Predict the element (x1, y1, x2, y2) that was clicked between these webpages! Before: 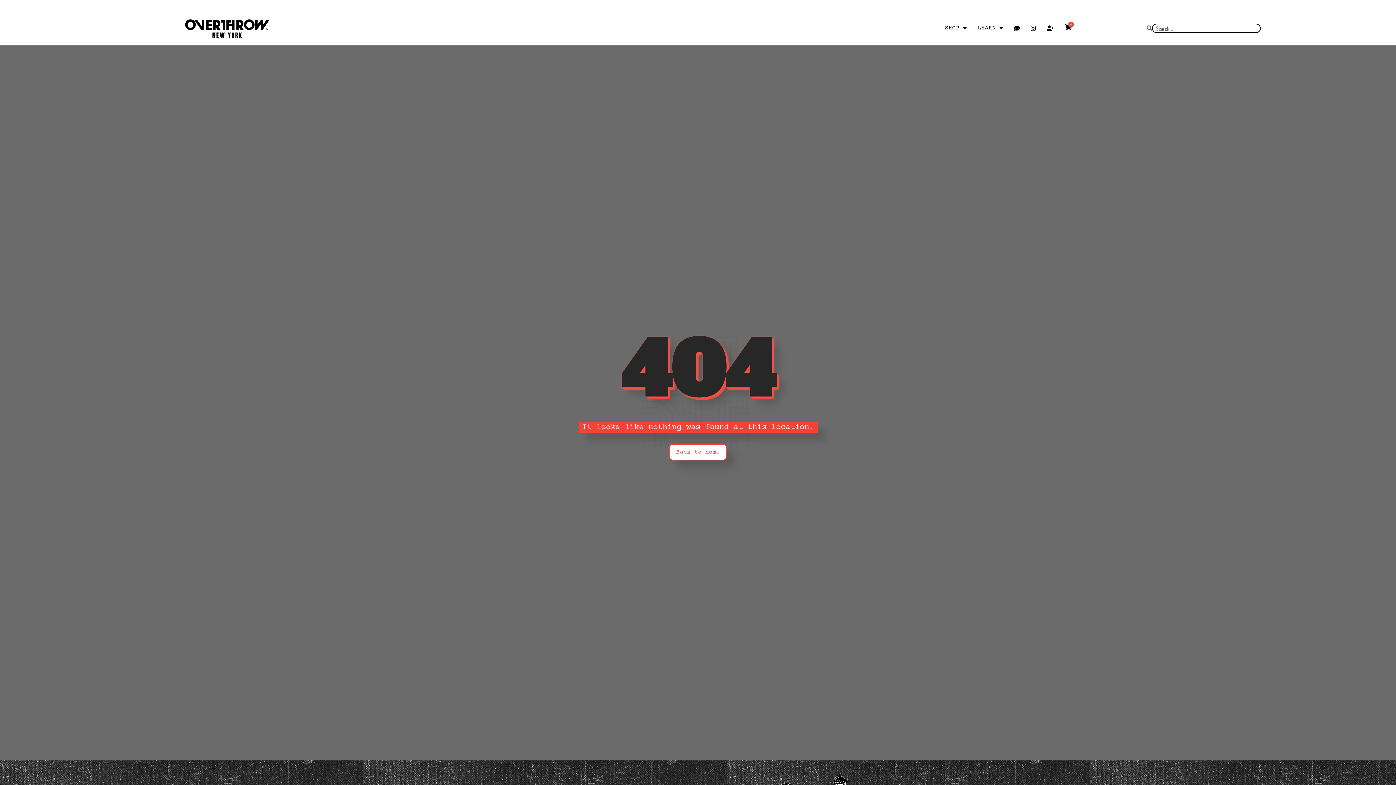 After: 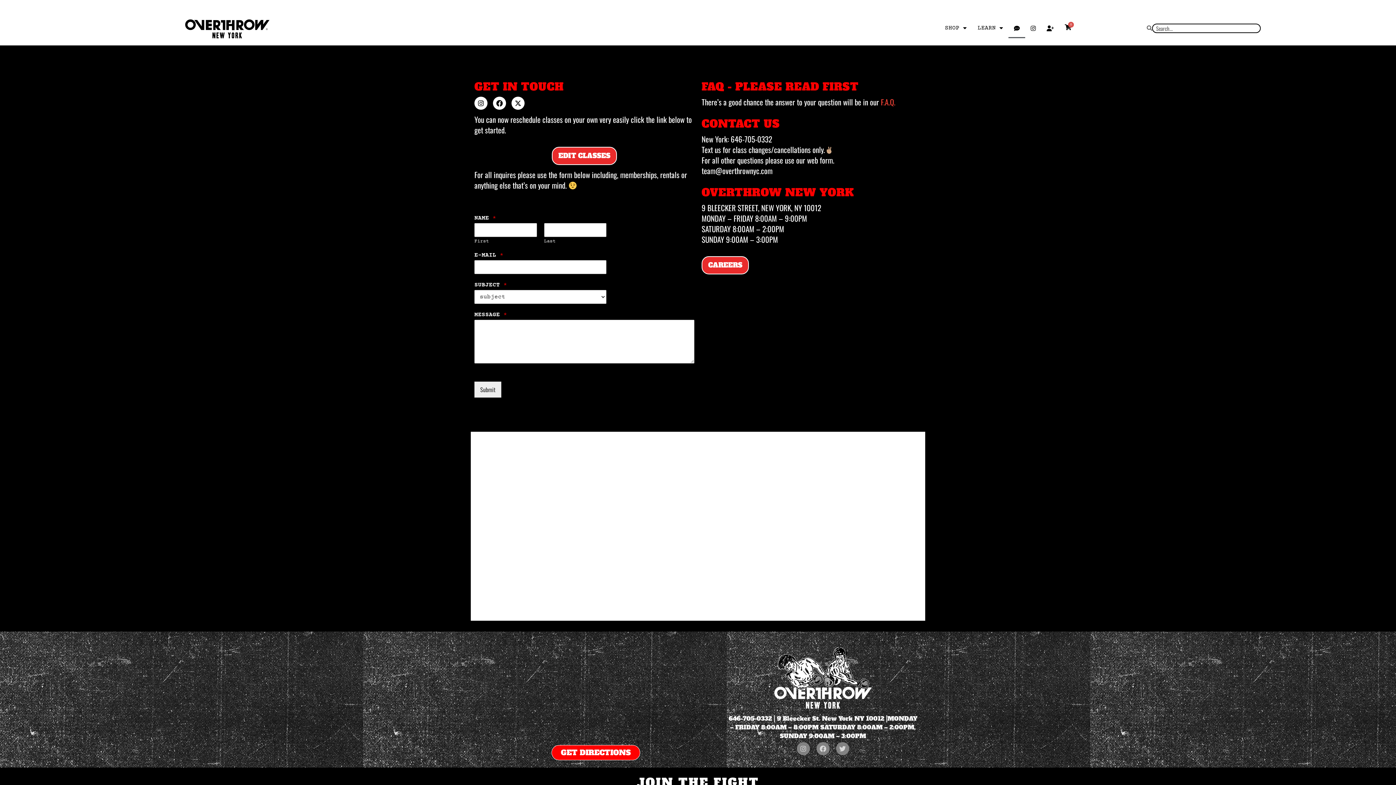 Action: bbox: (1008, 18, 1025, 38)